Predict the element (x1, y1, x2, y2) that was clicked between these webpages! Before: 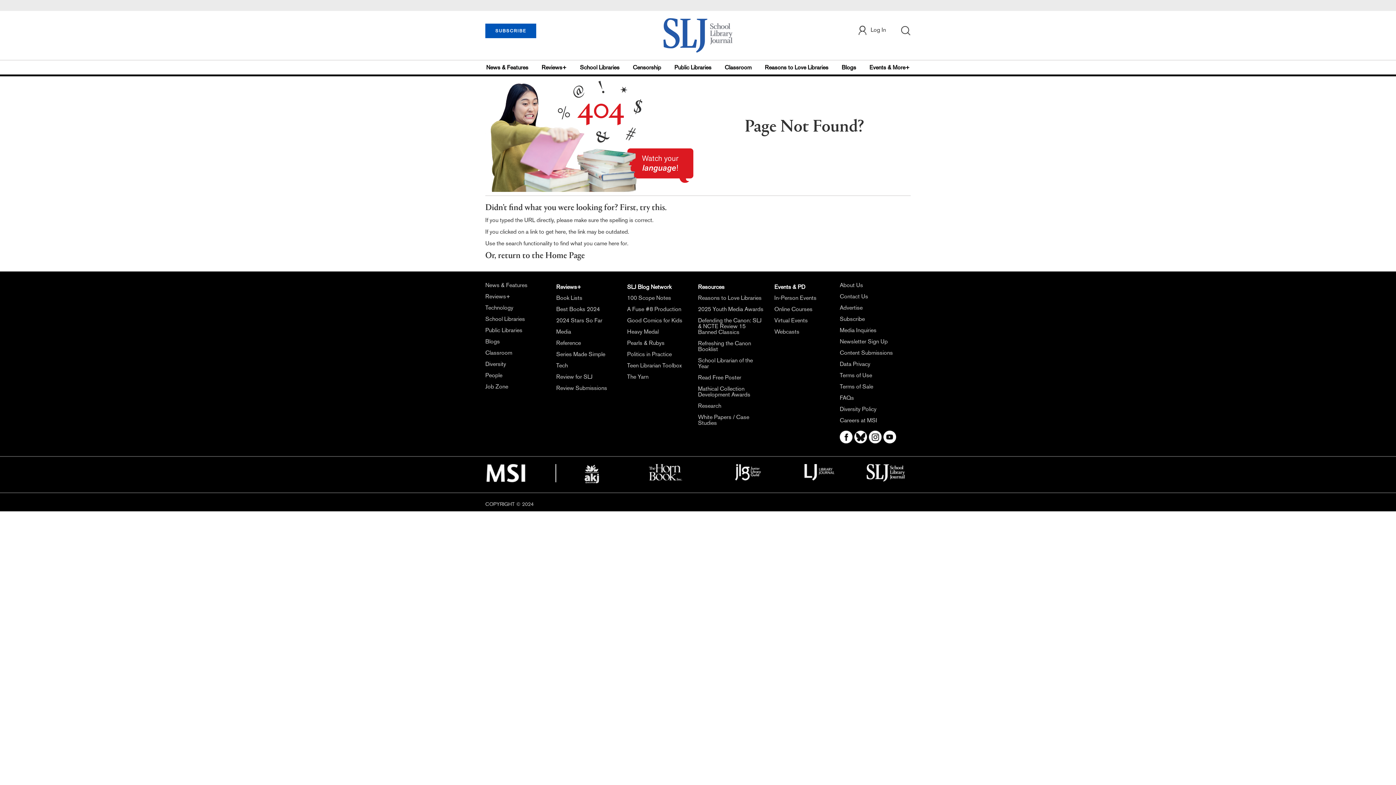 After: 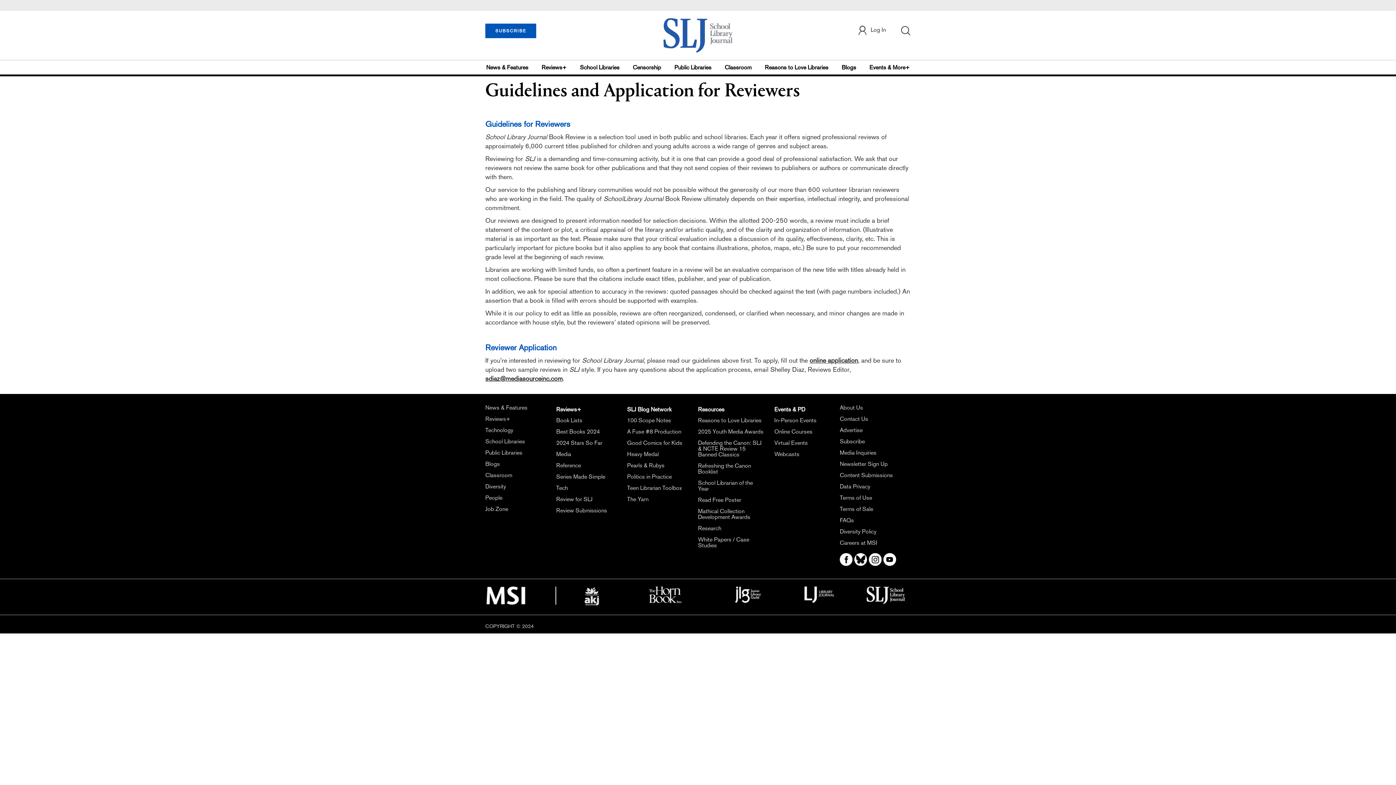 Action: label: Review for SLJ bbox: (556, 373, 592, 380)